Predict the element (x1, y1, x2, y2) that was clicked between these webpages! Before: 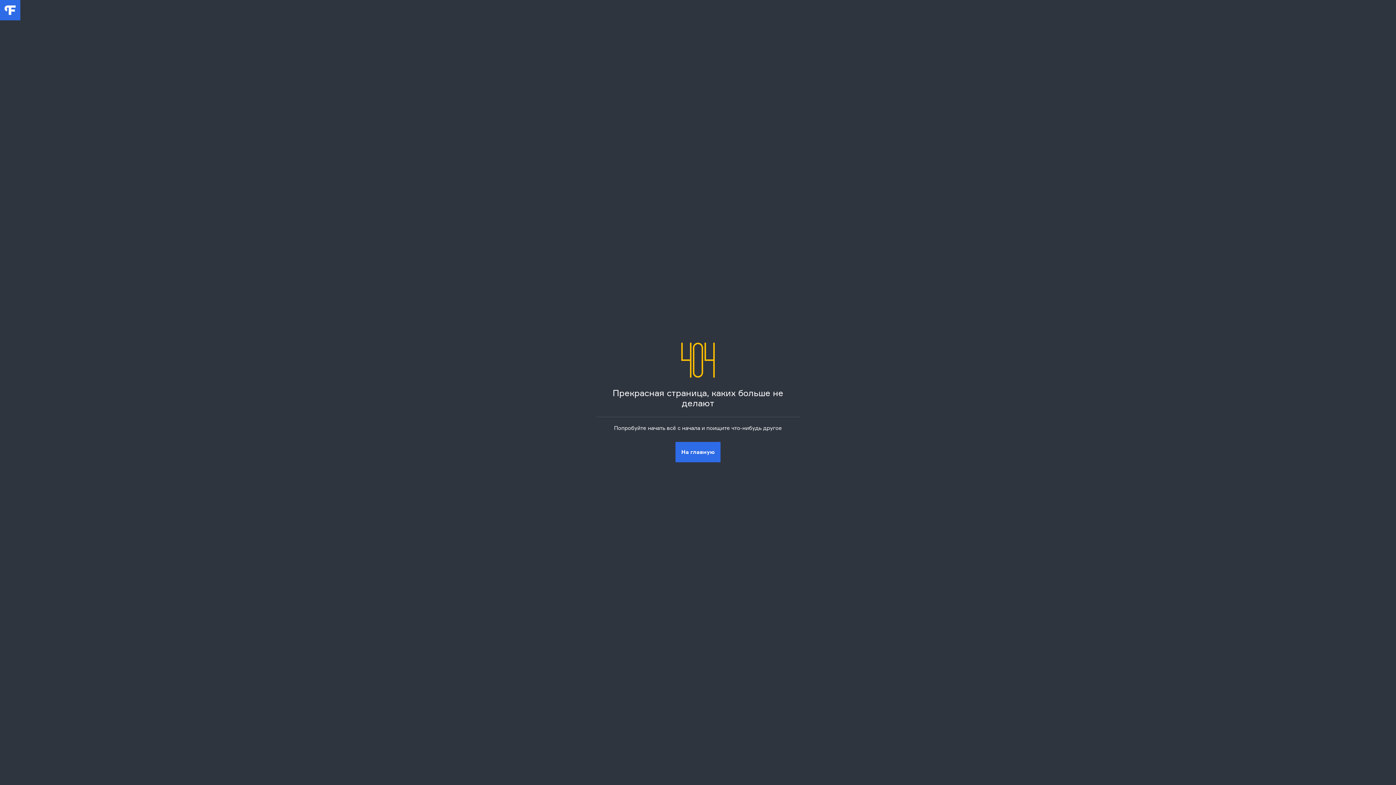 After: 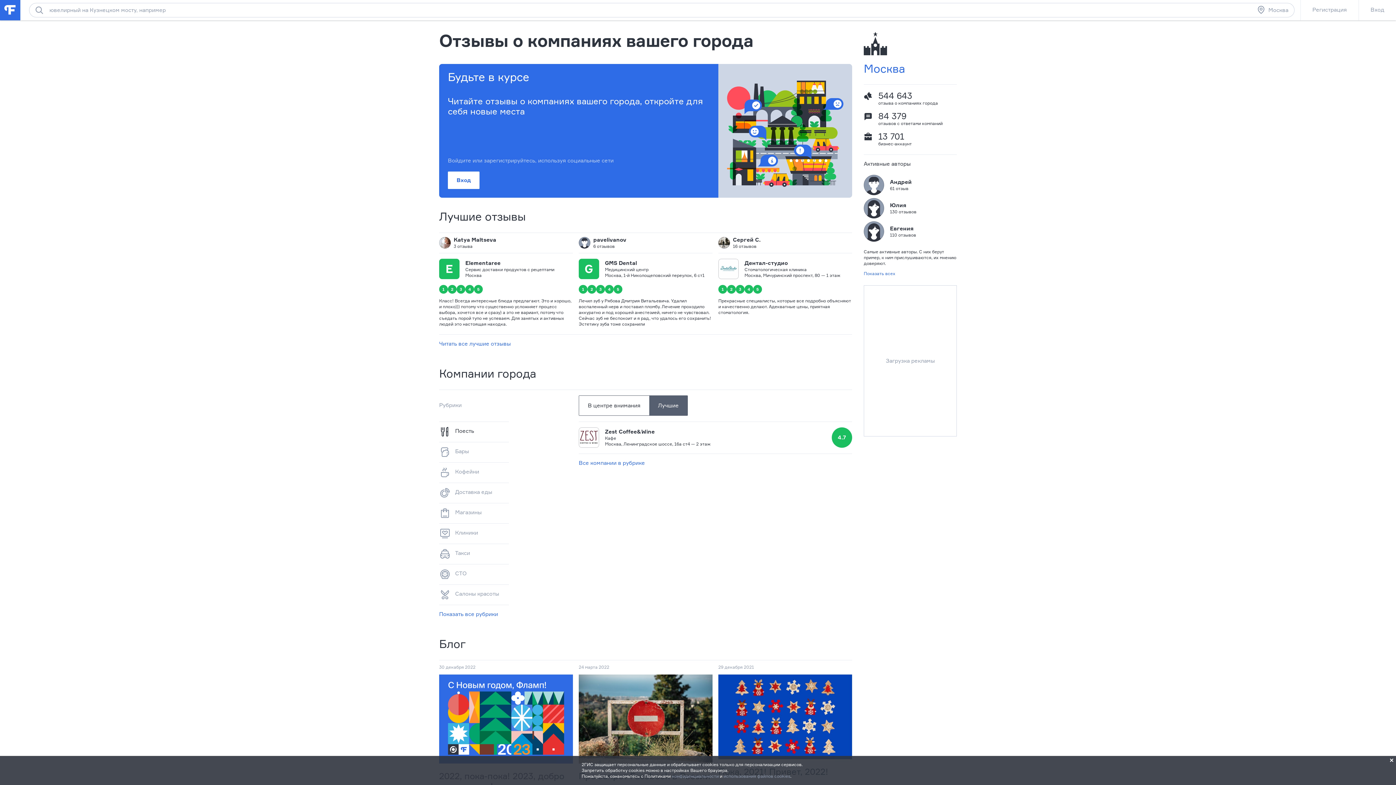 Action: bbox: (0, 0, 20, 20)